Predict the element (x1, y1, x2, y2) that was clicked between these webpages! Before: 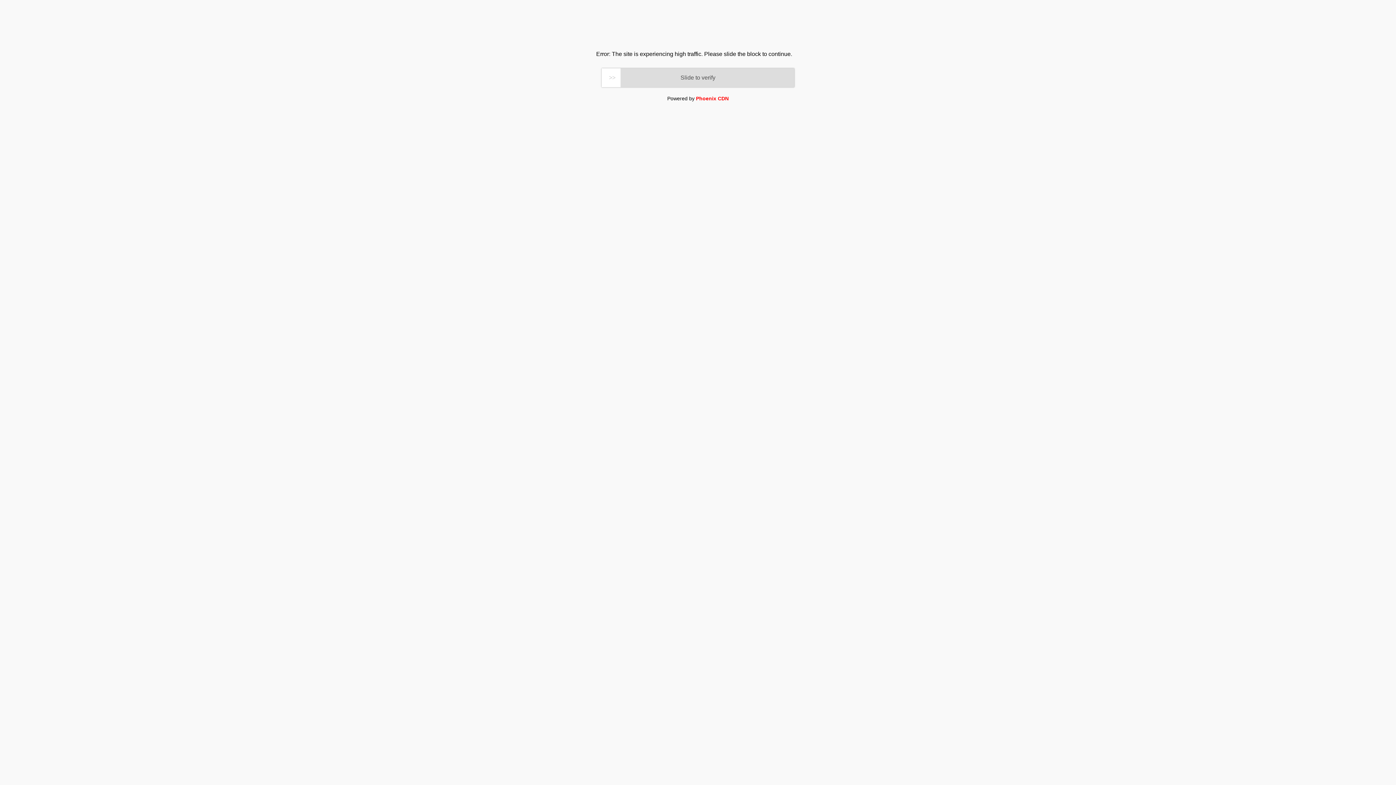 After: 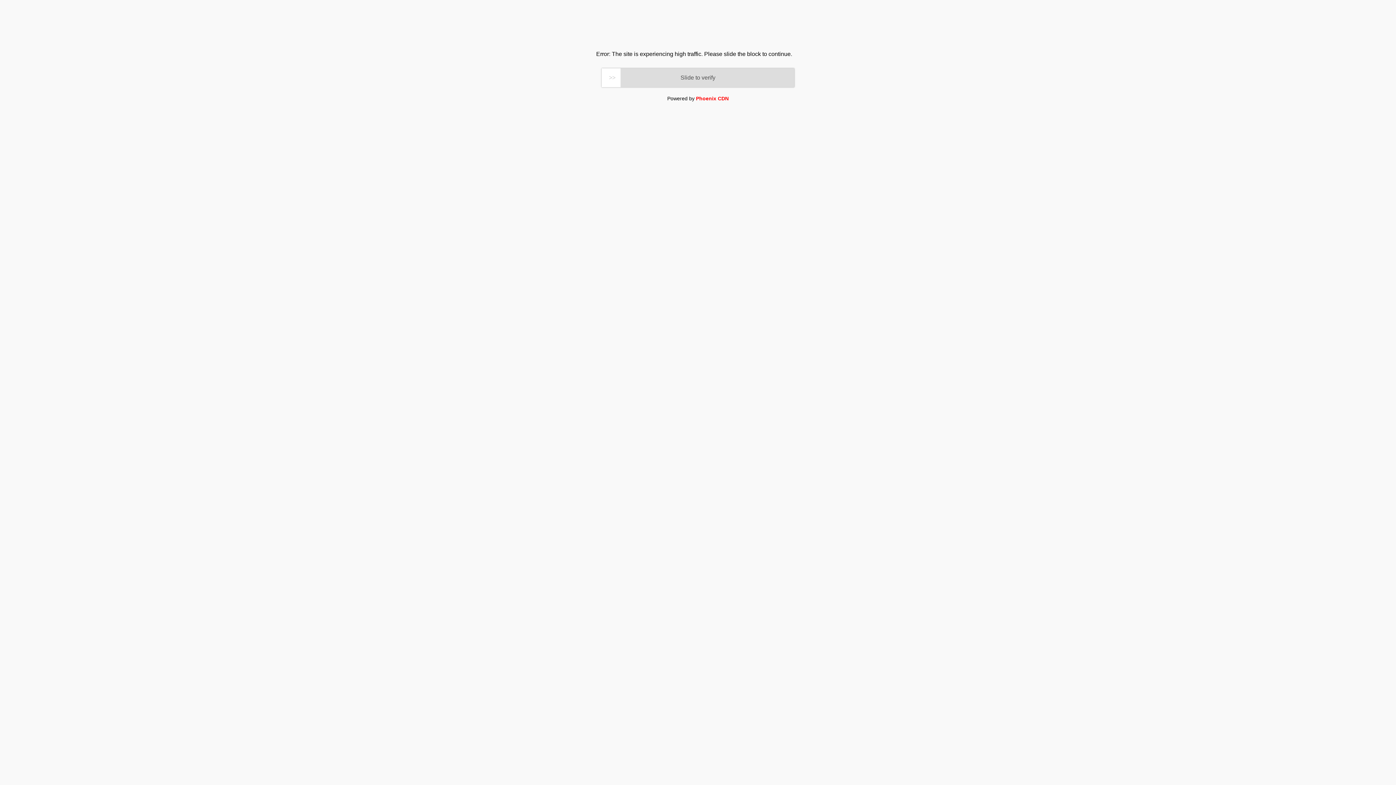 Action: bbox: (696, 95, 728, 101) label: Phoenix CDN